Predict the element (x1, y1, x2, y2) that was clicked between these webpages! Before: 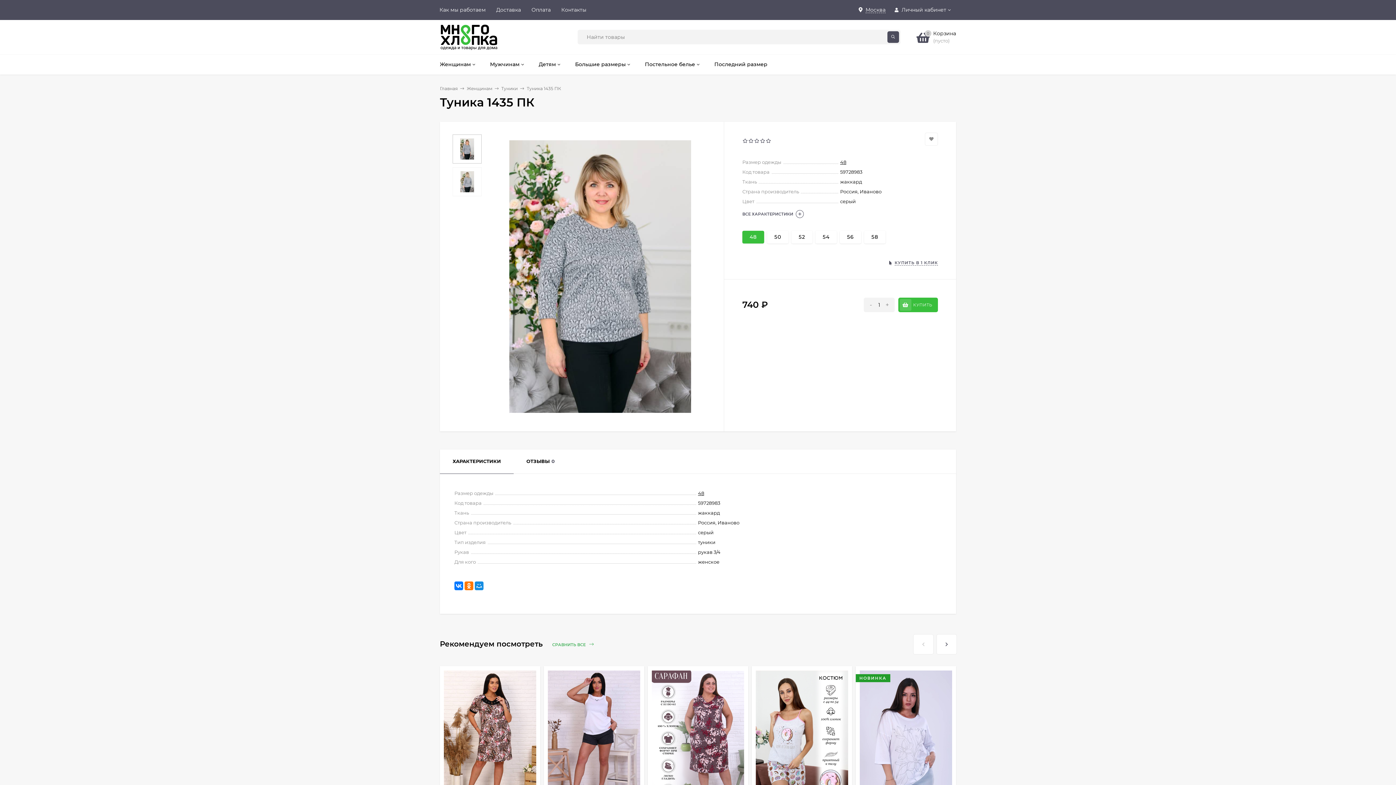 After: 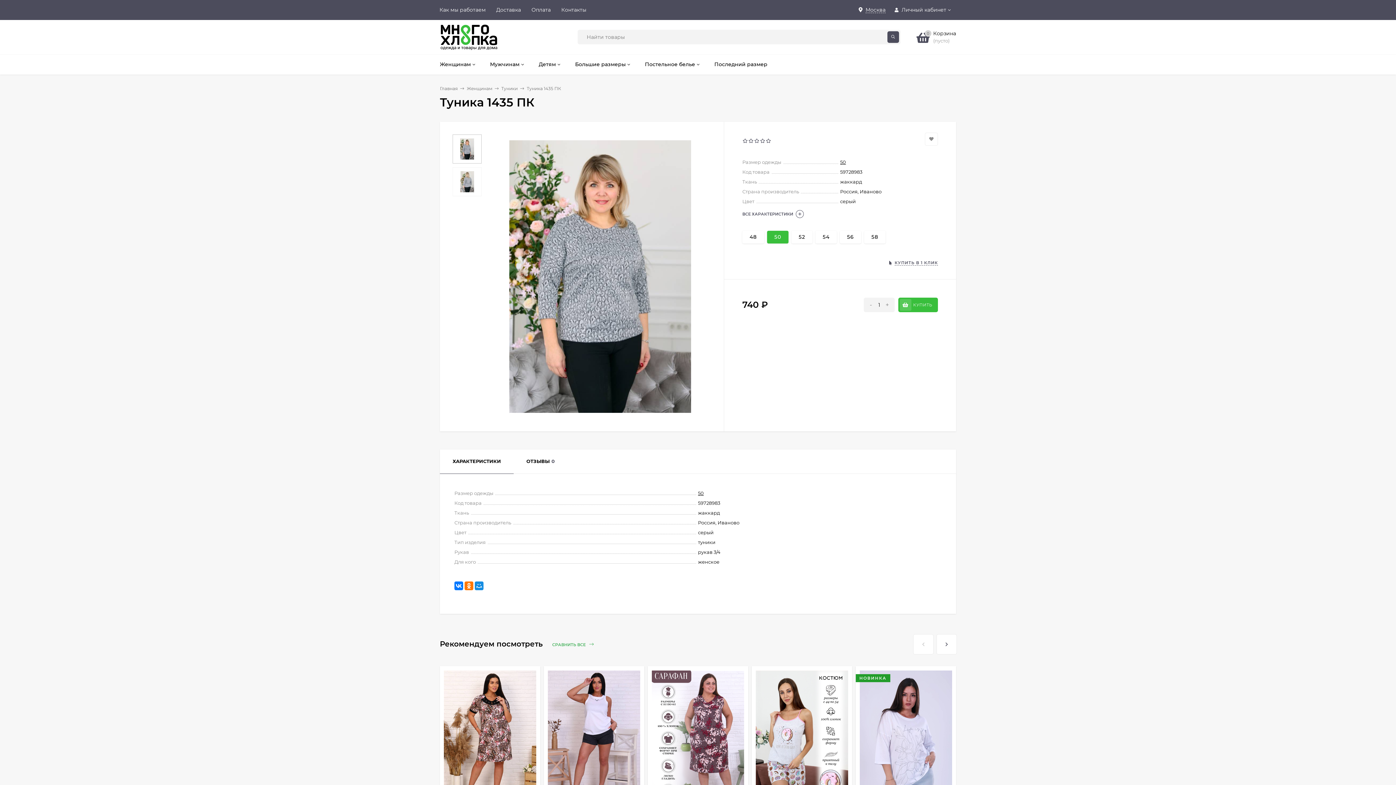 Action: bbox: (767, 231, 788, 243) label: 50